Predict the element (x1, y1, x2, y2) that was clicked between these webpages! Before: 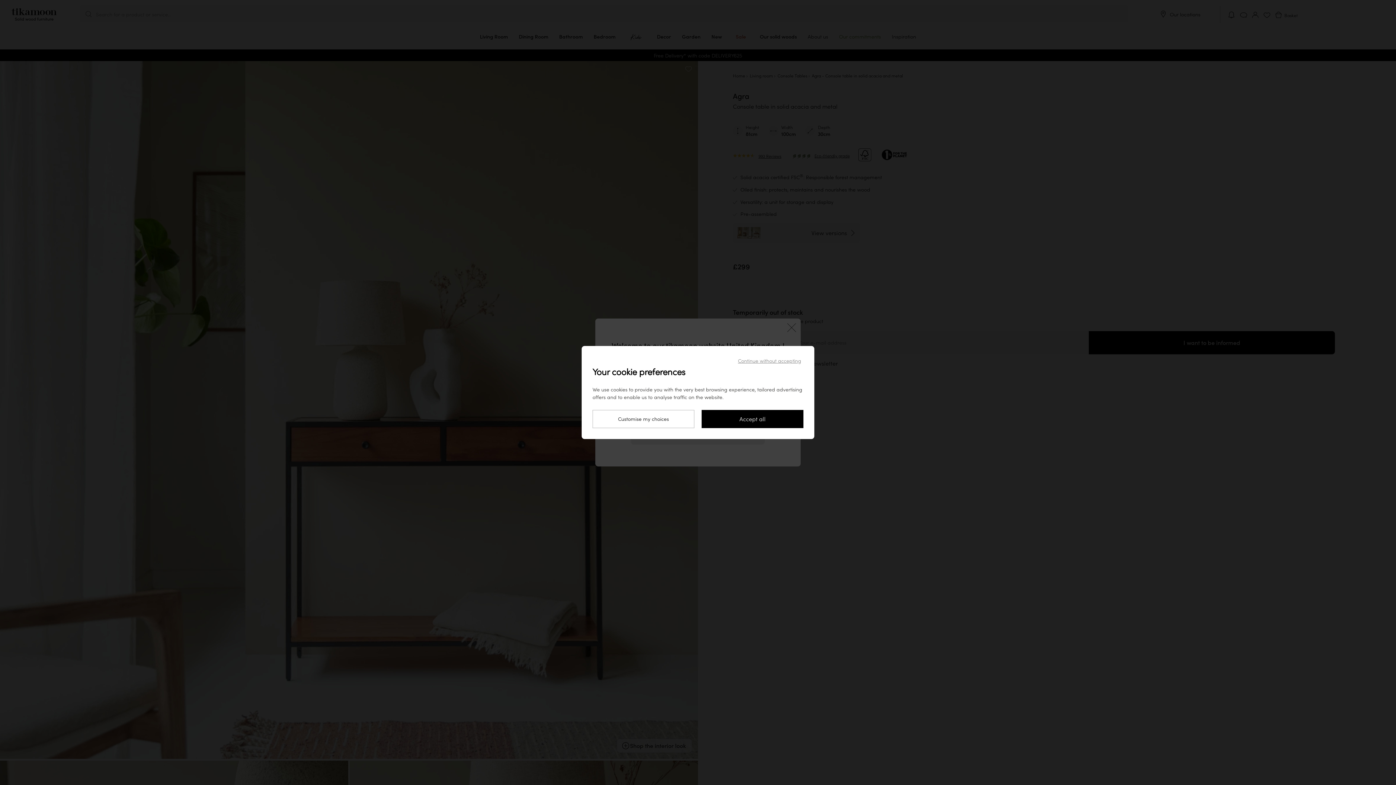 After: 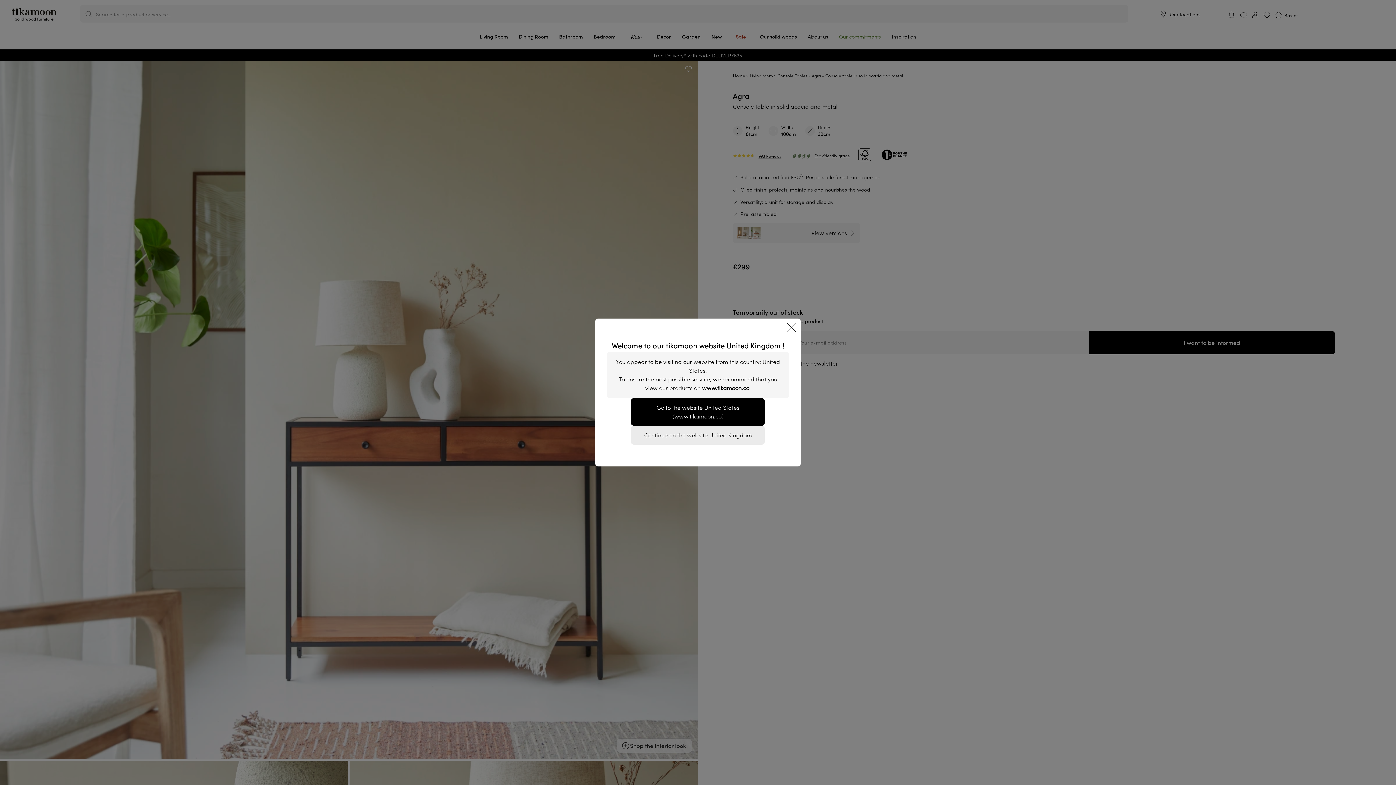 Action: bbox: (701, 410, 803, 428) label: Accept all